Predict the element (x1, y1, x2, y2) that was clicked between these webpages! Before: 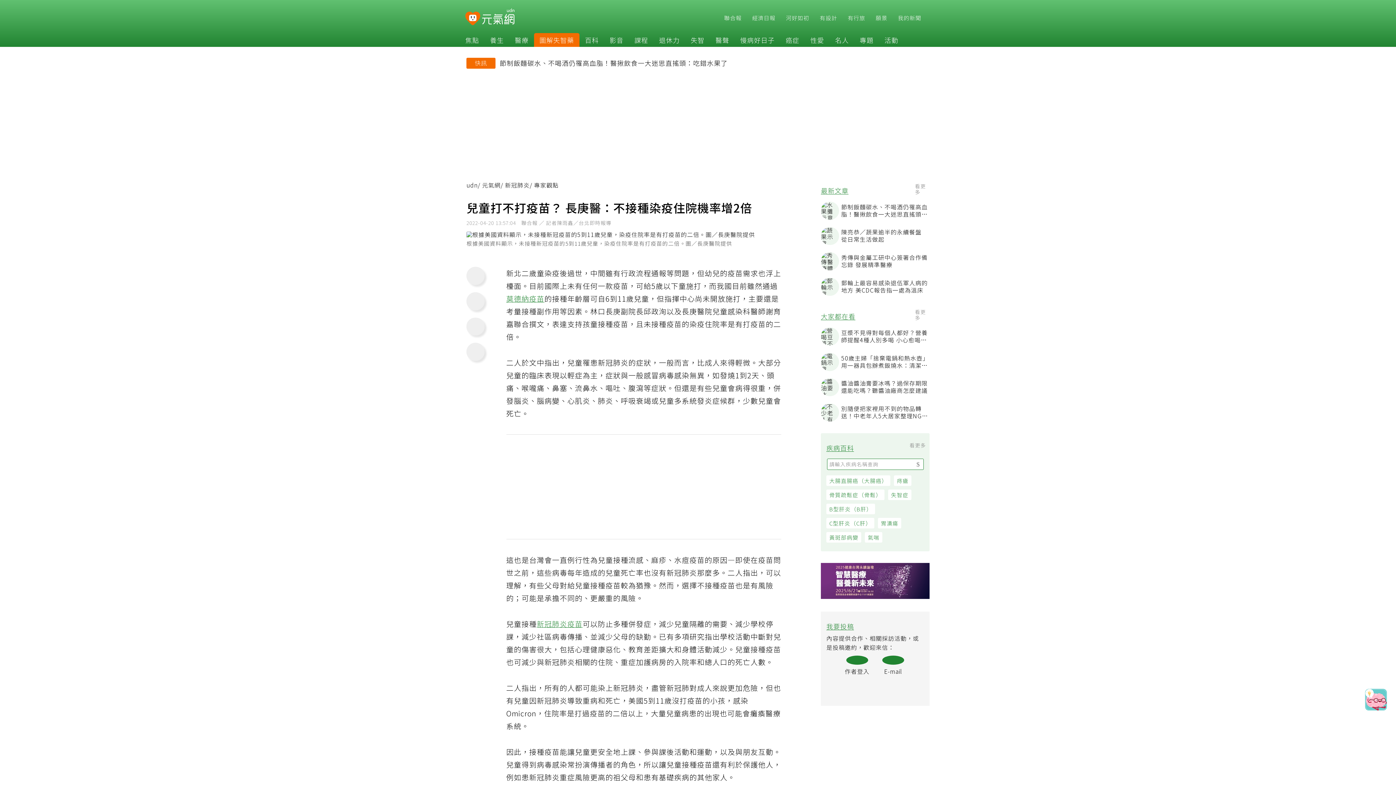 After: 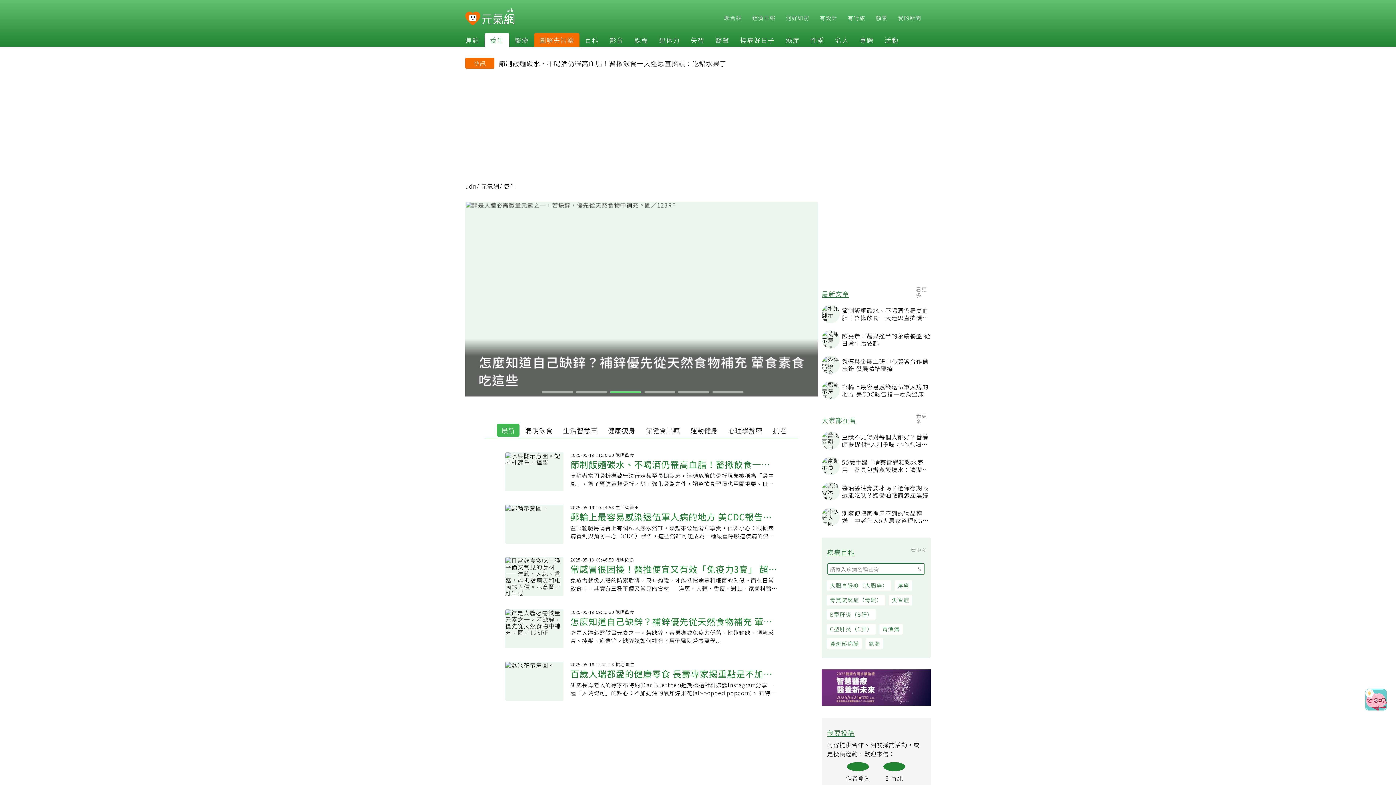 Action: label: 養生 bbox: (484, 35, 509, 44)